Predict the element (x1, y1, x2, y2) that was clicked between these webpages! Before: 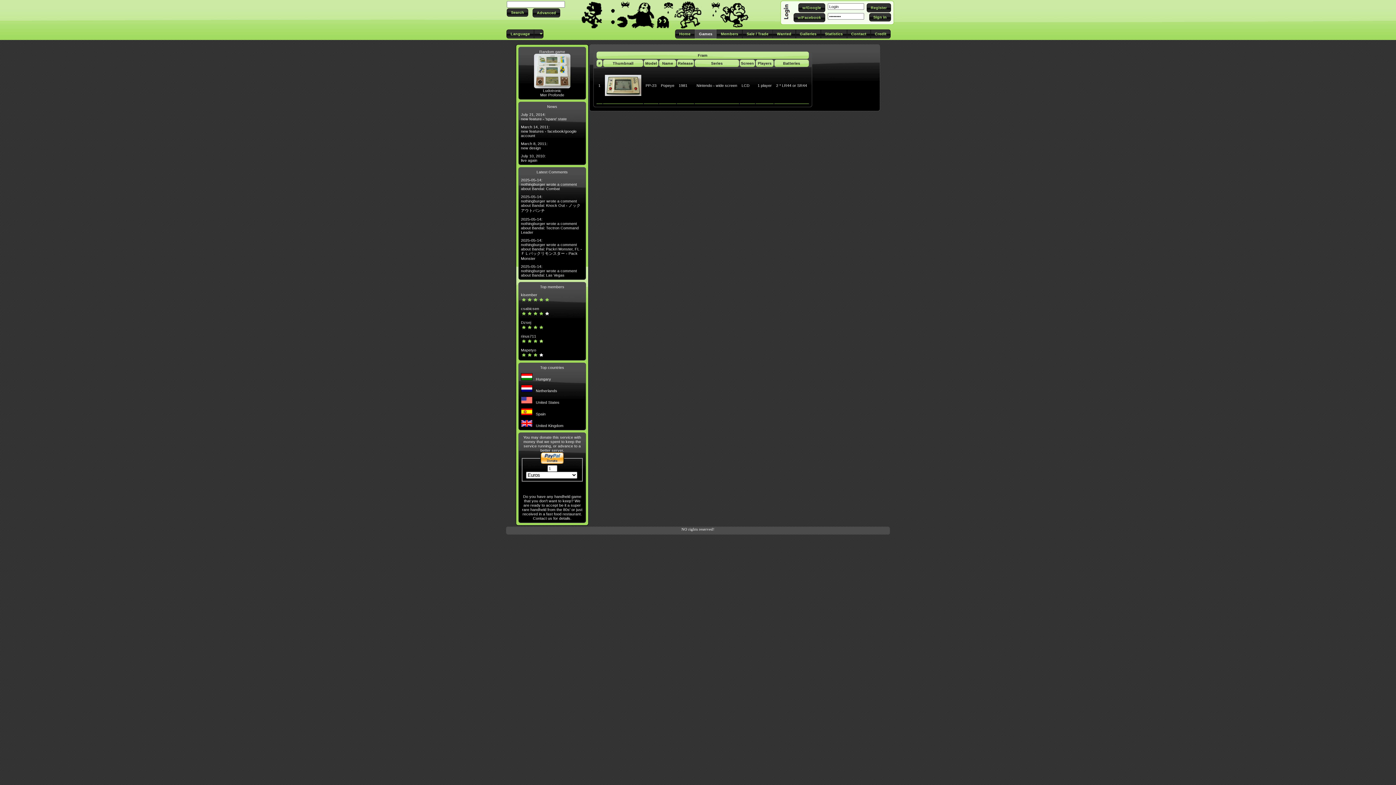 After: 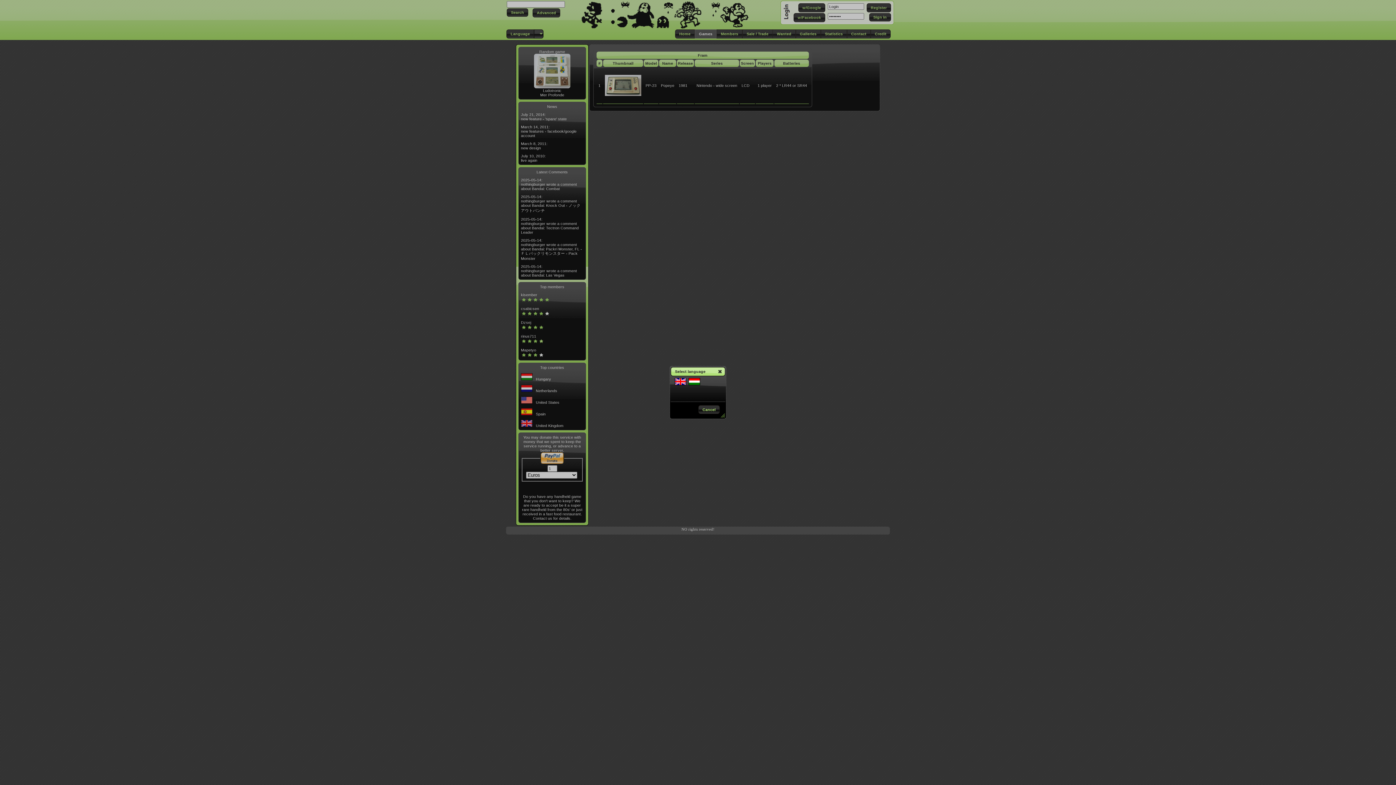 Action: bbox: (534, 29, 543, 38) label:  